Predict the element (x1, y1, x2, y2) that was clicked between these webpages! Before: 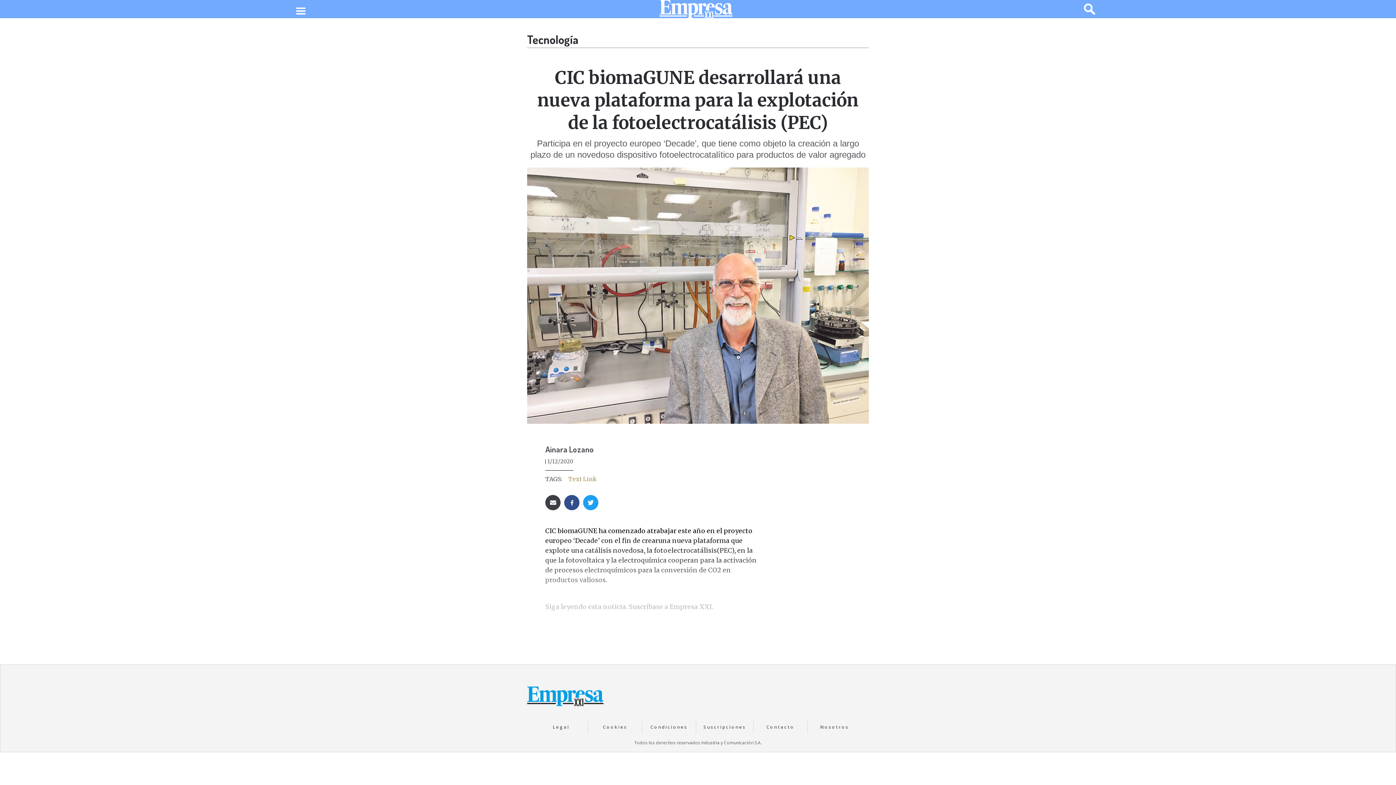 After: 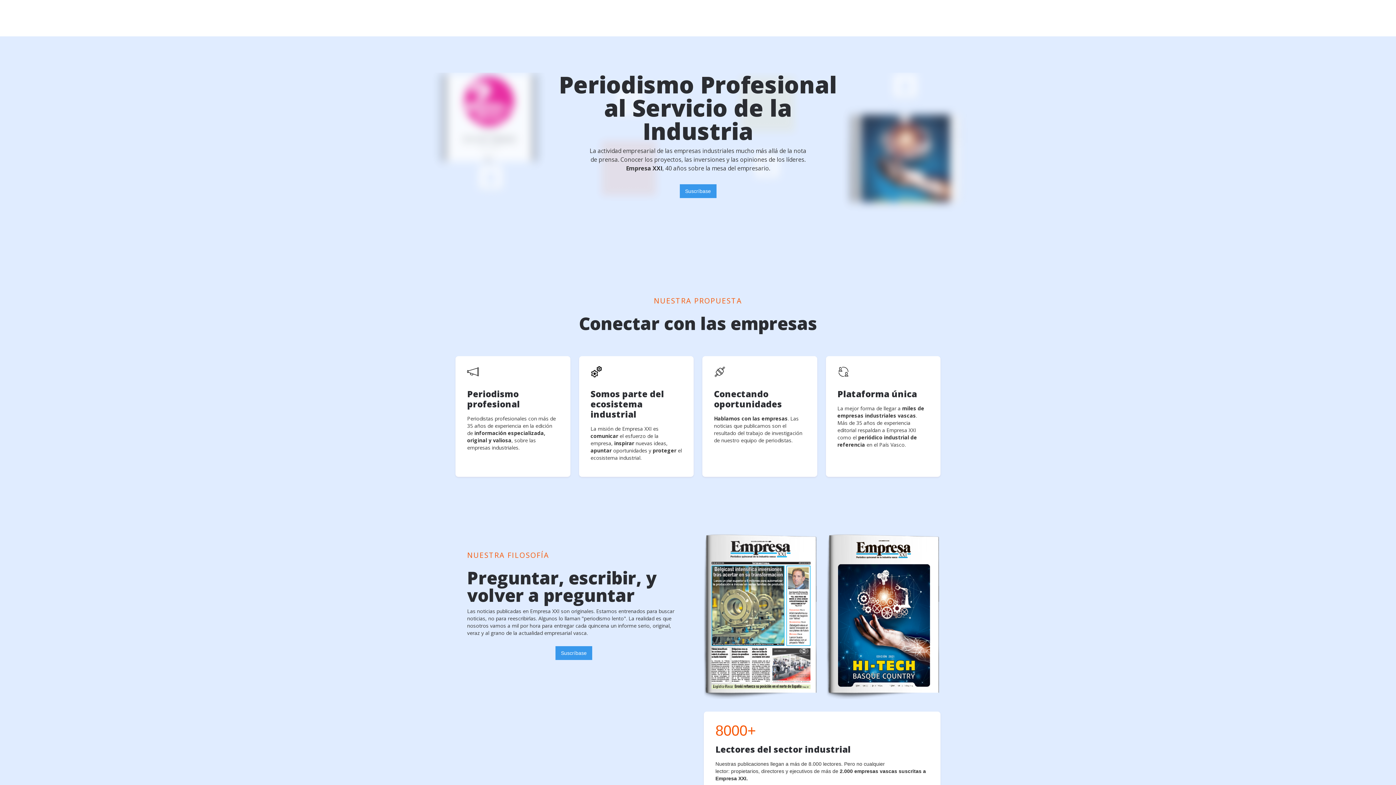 Action: bbox: (696, 721, 753, 733) label: Suscripciones